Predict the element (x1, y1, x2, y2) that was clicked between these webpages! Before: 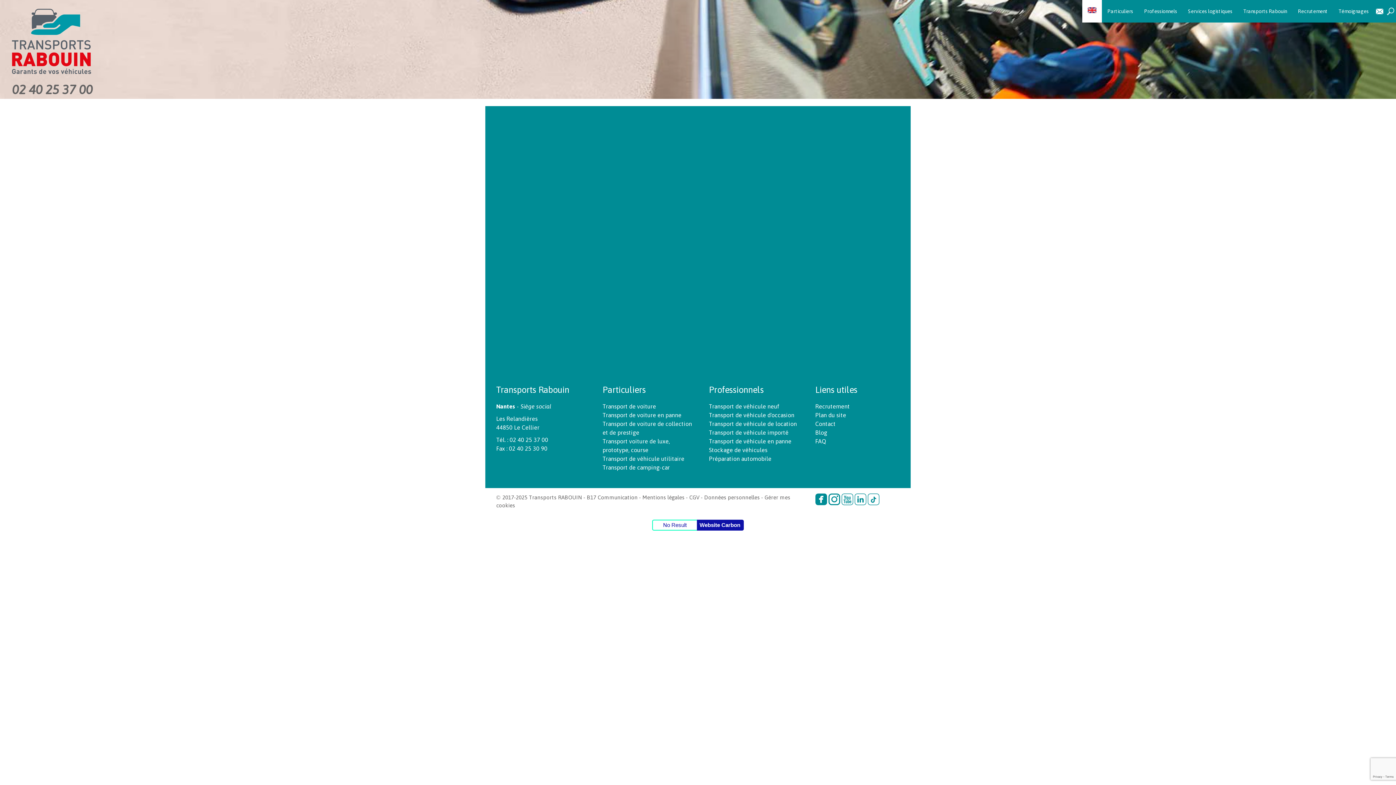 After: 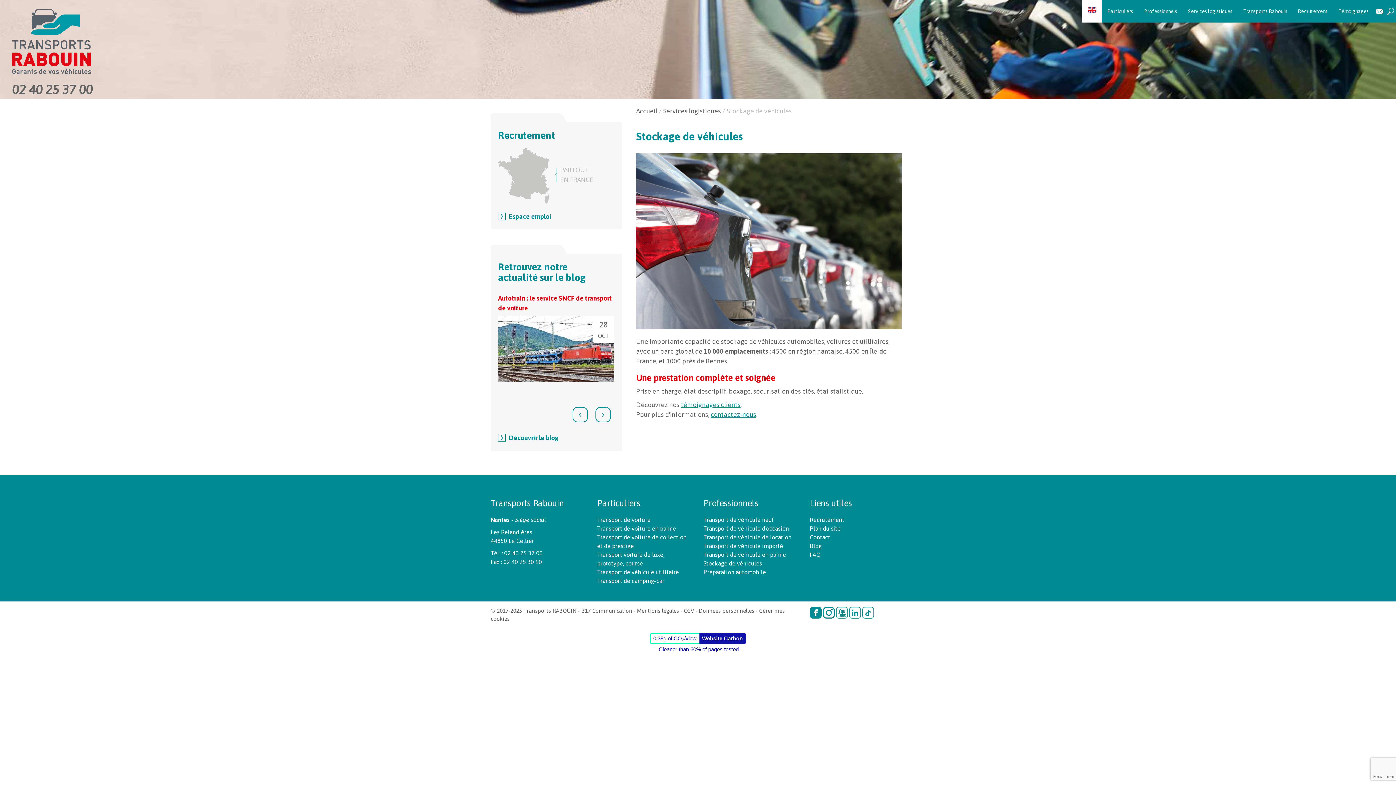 Action: label: Stockage de véhicules bbox: (709, 446, 767, 453)